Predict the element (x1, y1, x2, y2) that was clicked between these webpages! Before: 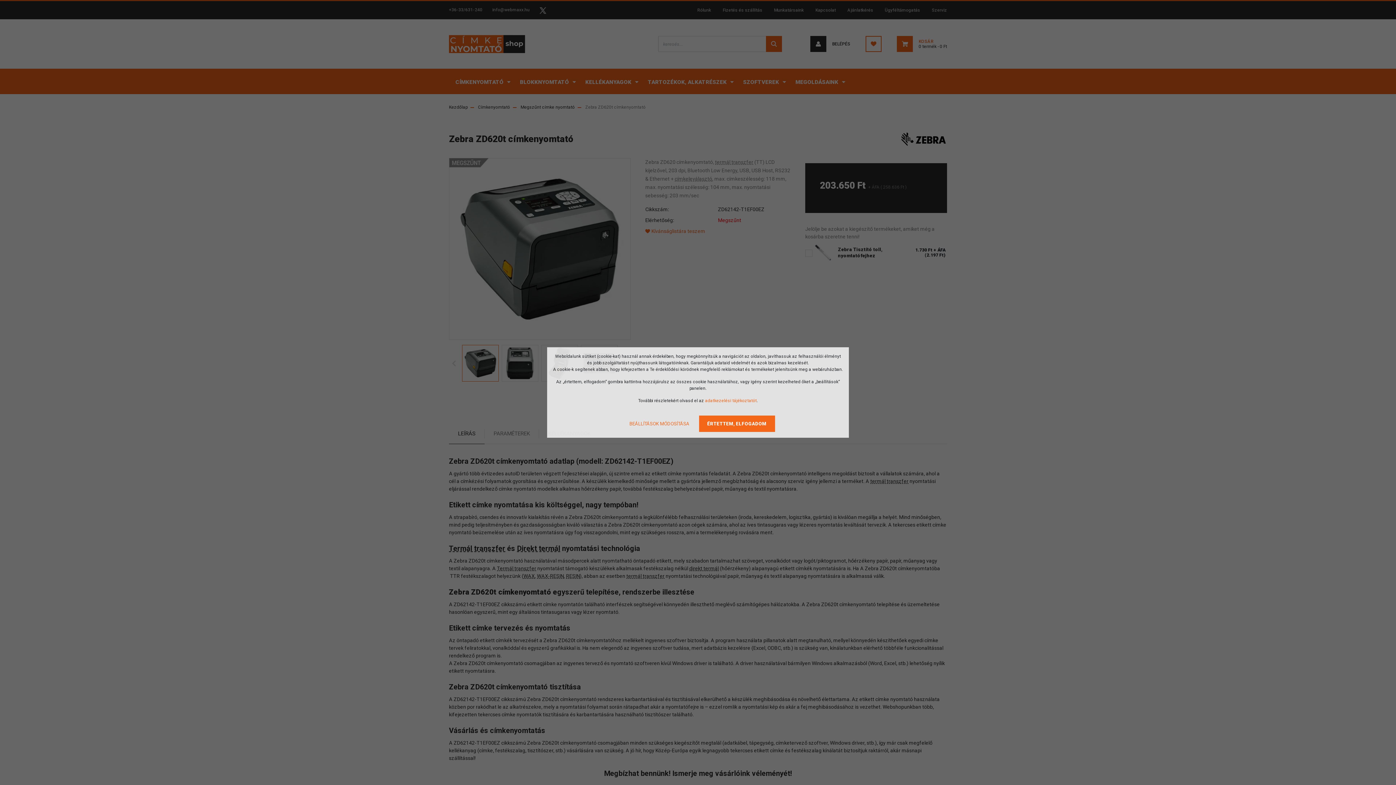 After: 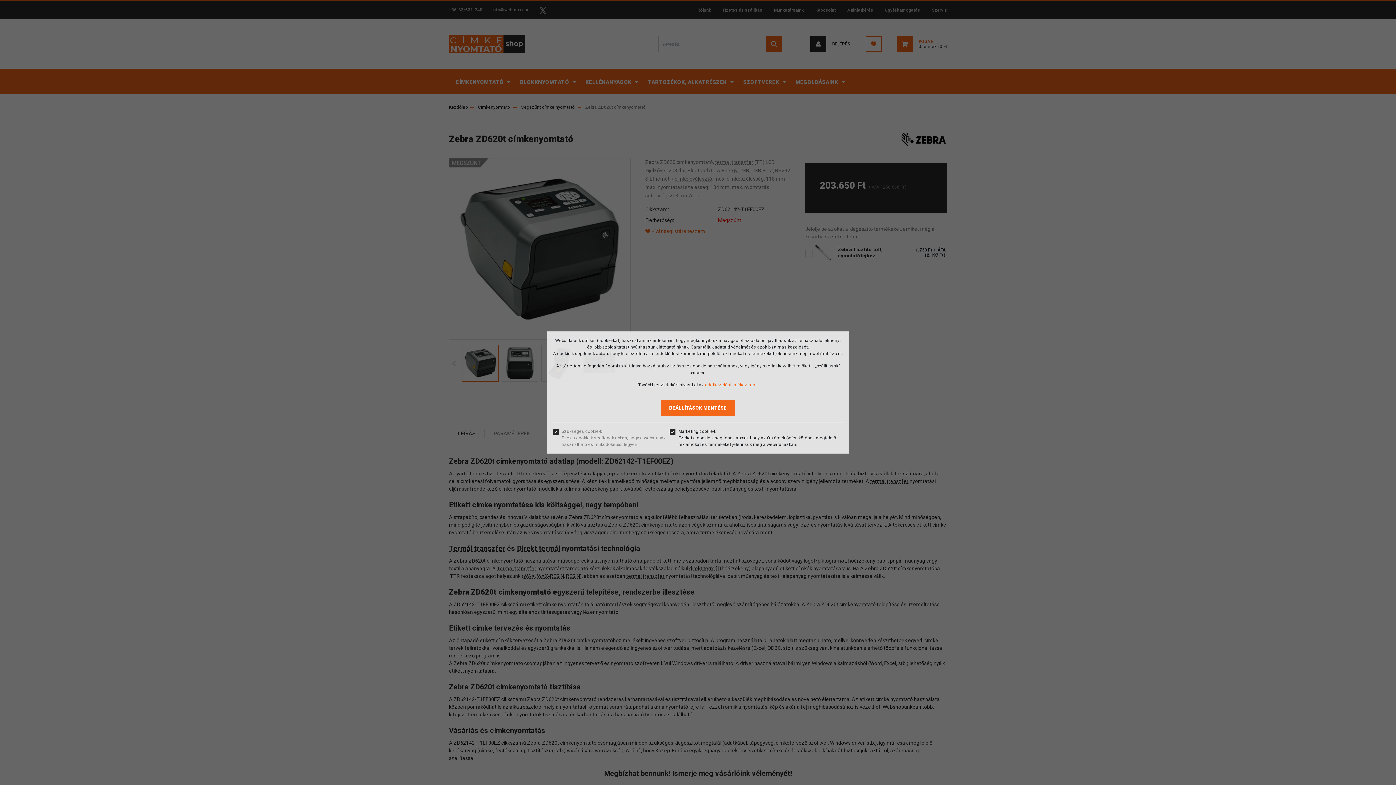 Action: bbox: (621, 415, 698, 432) label: BEÁLLÍTÁSOK MÓDOSÍTÁSA